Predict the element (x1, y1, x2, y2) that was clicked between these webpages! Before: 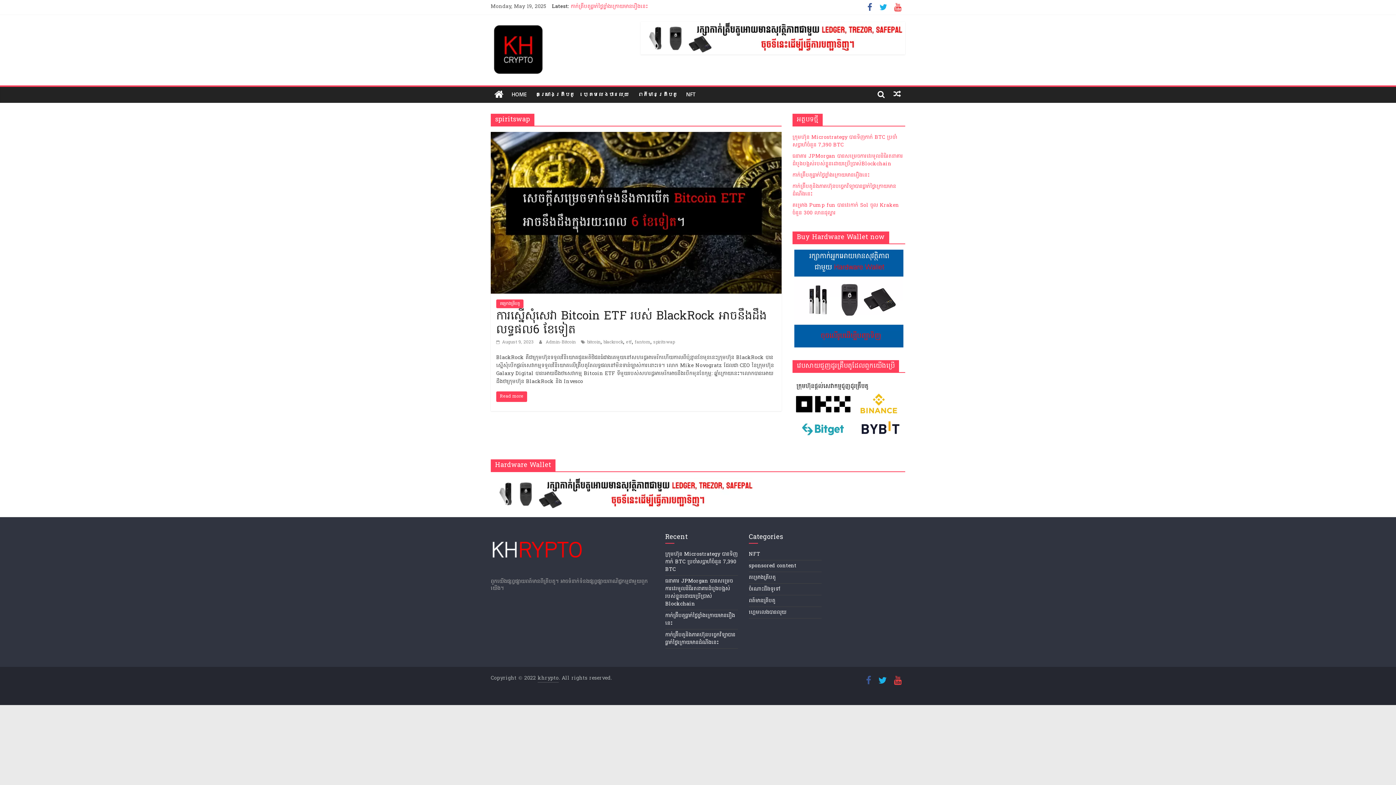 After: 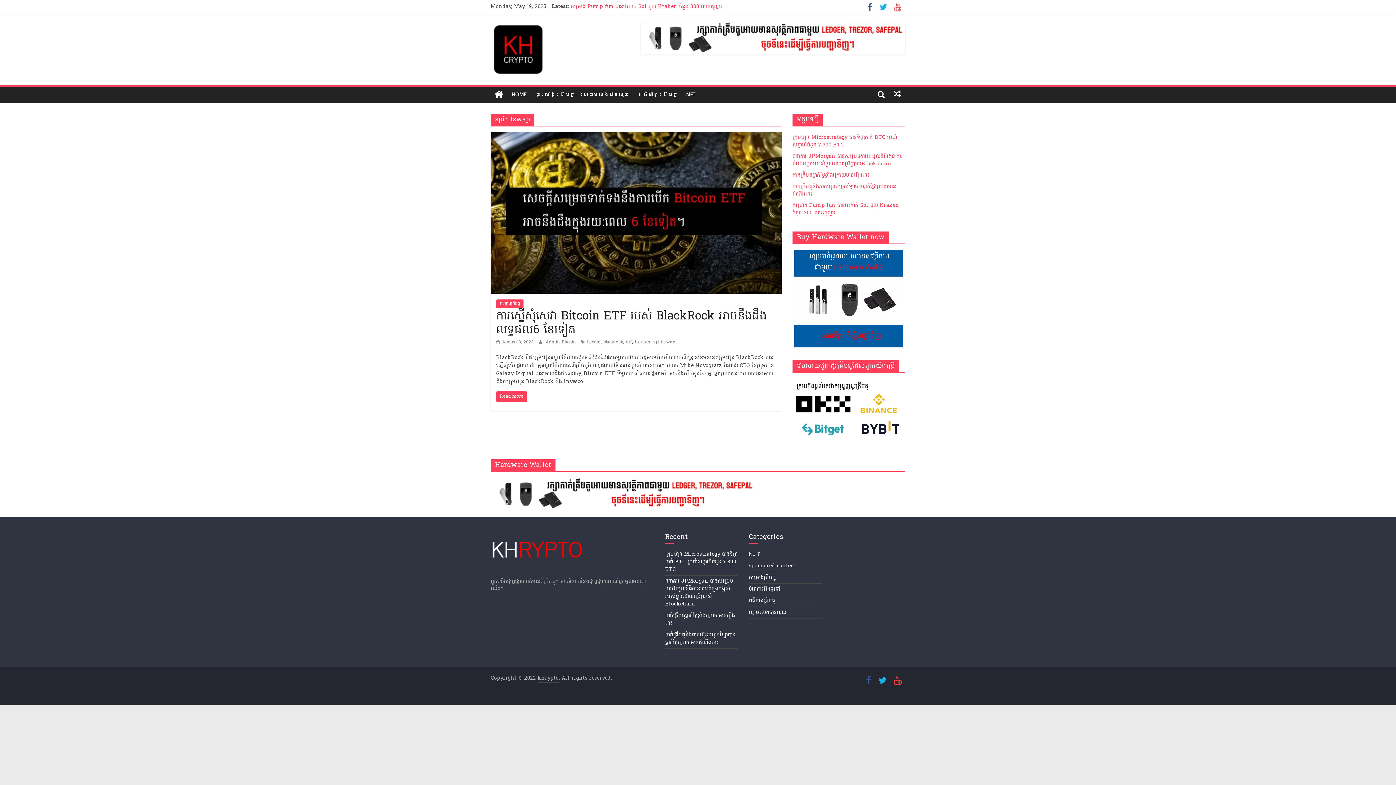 Action: bbox: (640, 21, 905, 54)